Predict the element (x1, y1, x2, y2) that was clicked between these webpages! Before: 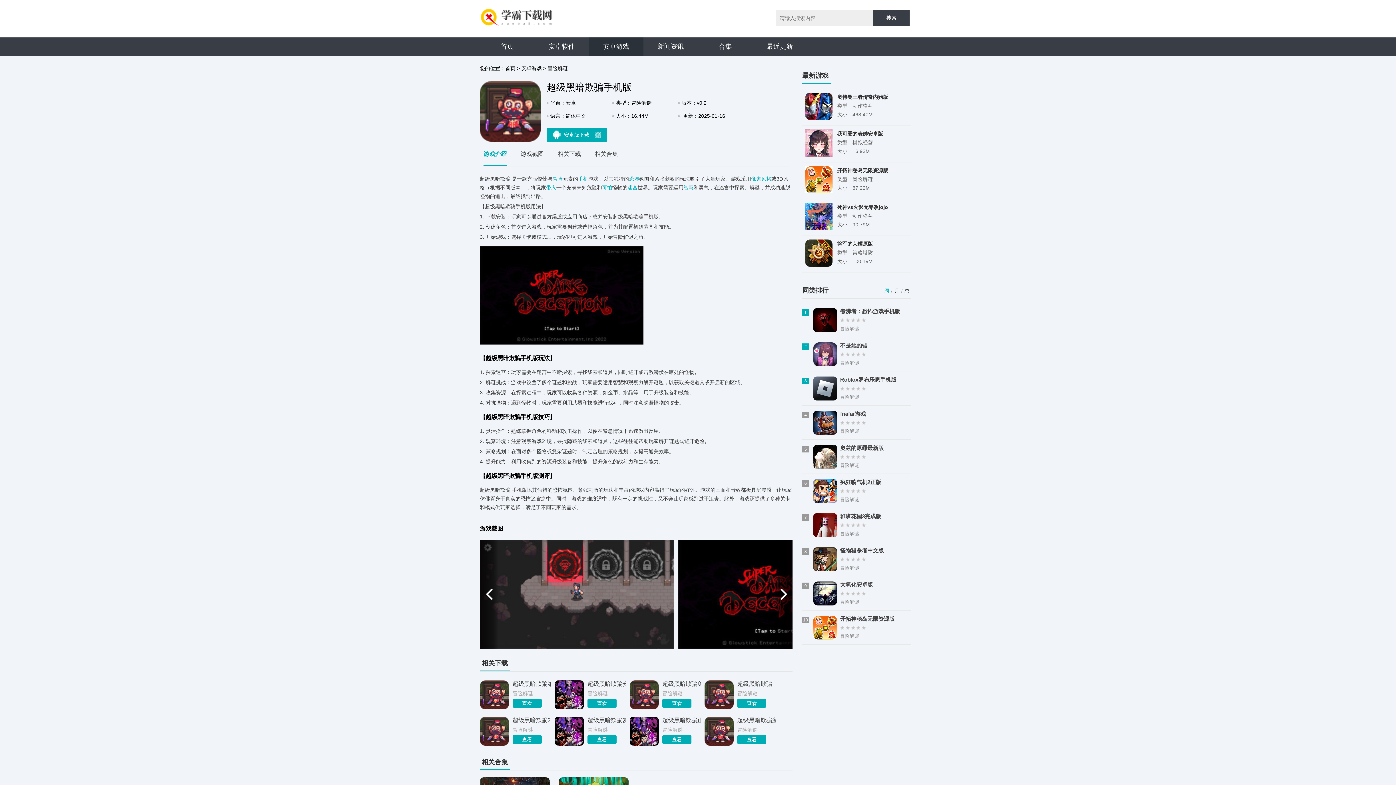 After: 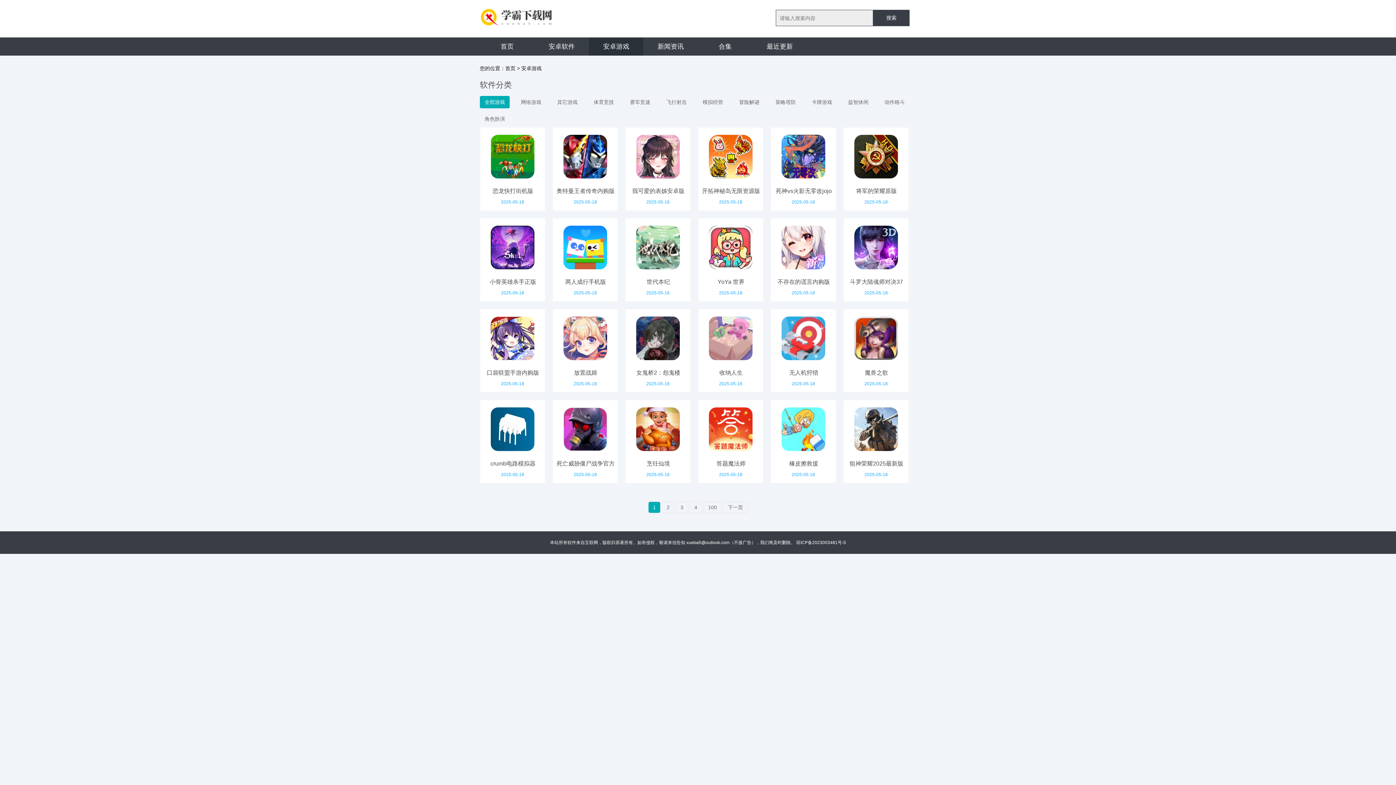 Action: bbox: (521, 65, 541, 71) label: 安卓游戏